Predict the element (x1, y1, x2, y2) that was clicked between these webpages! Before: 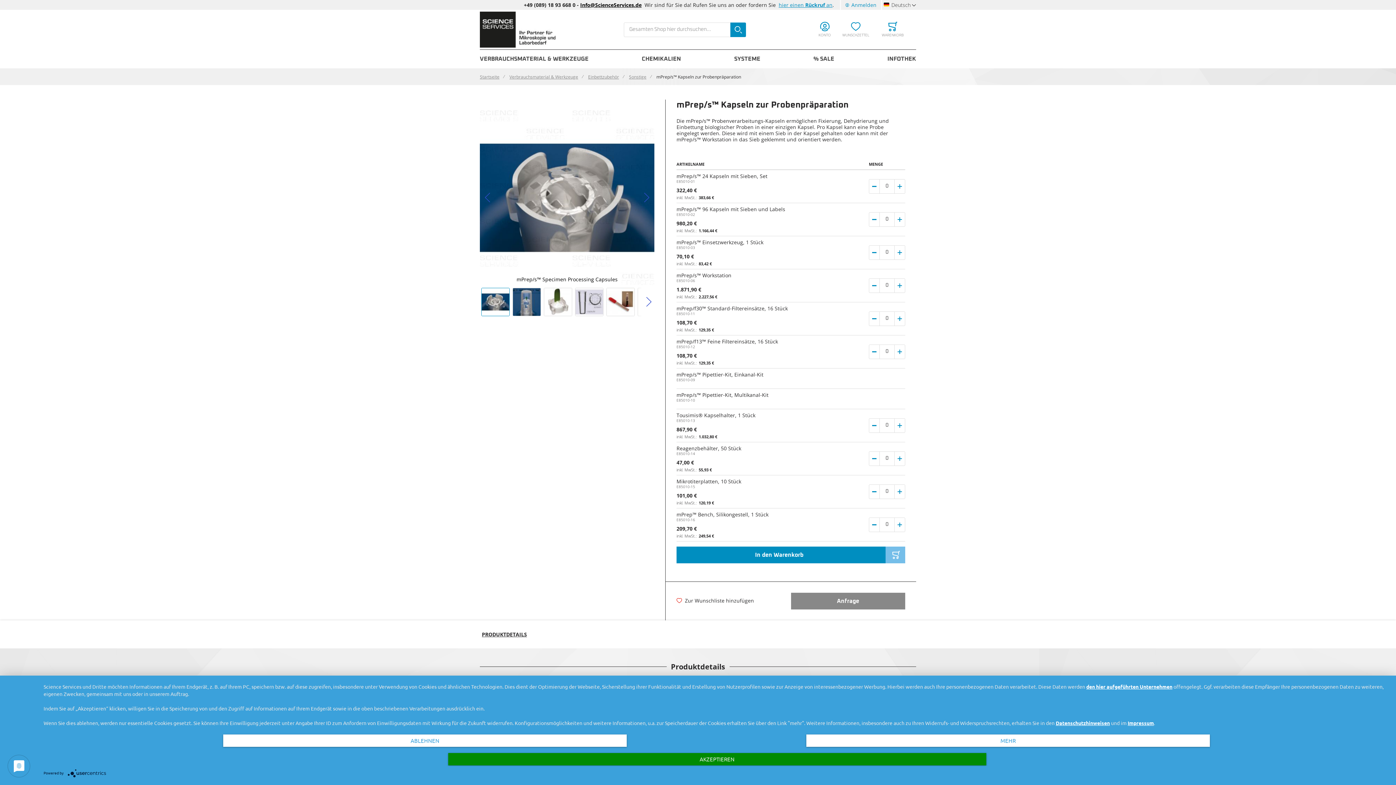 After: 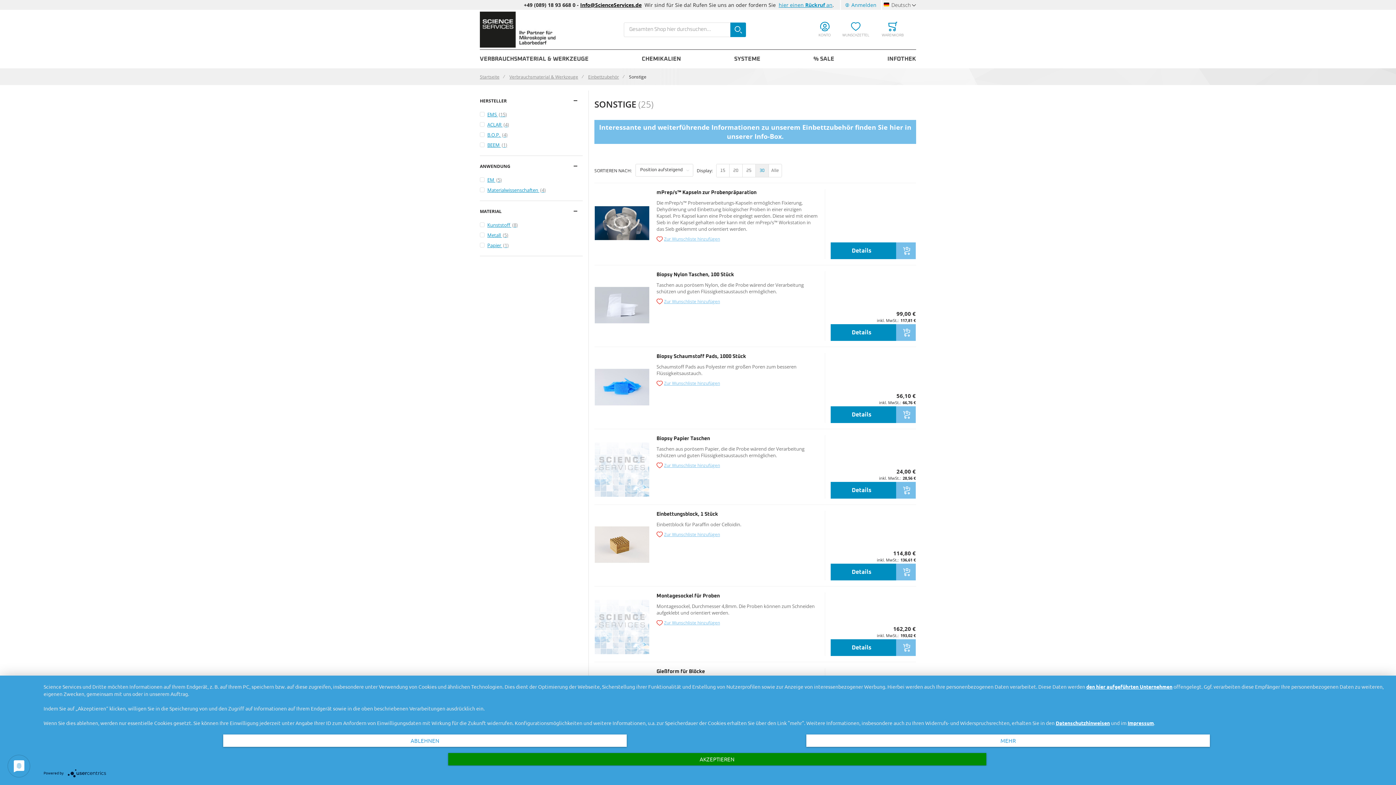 Action: label: Sonstige bbox: (629, 73, 646, 79)